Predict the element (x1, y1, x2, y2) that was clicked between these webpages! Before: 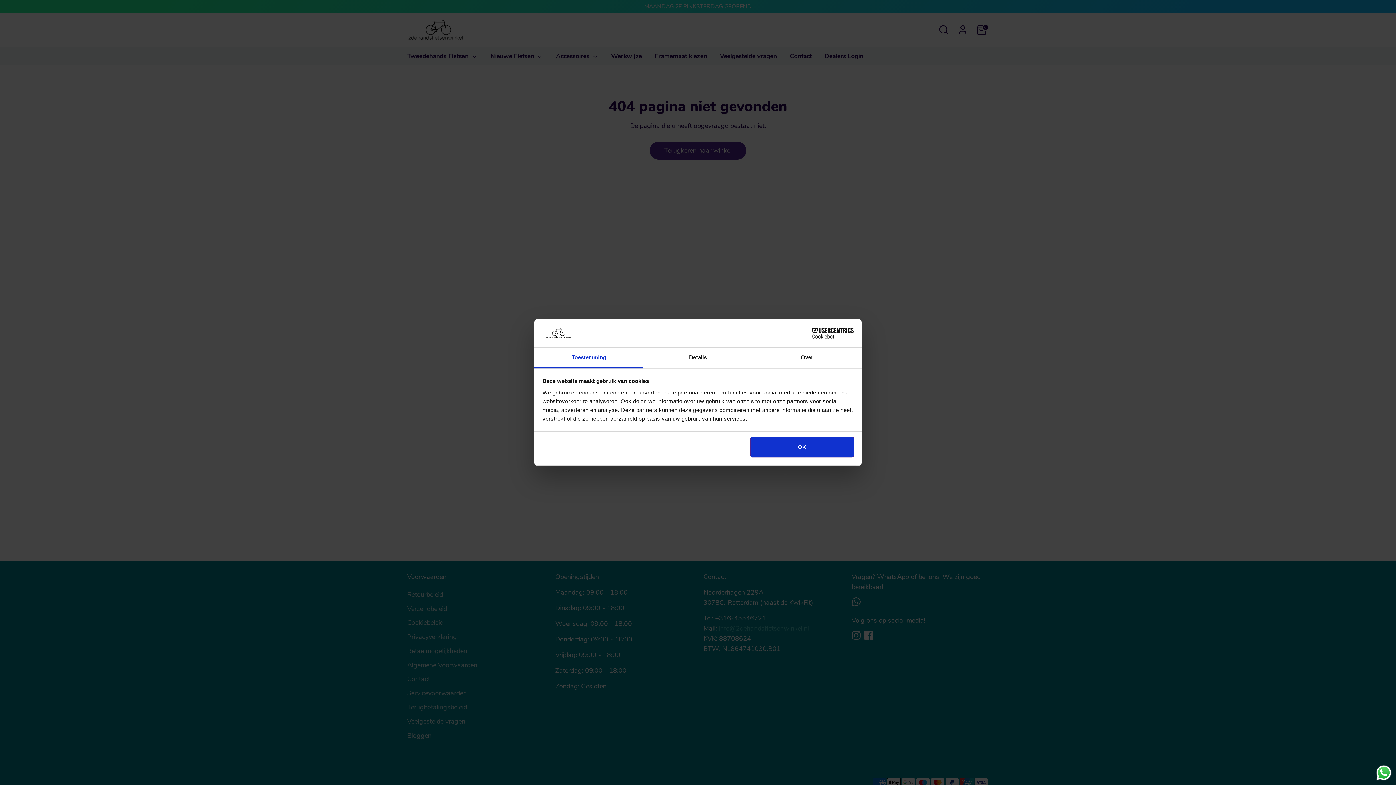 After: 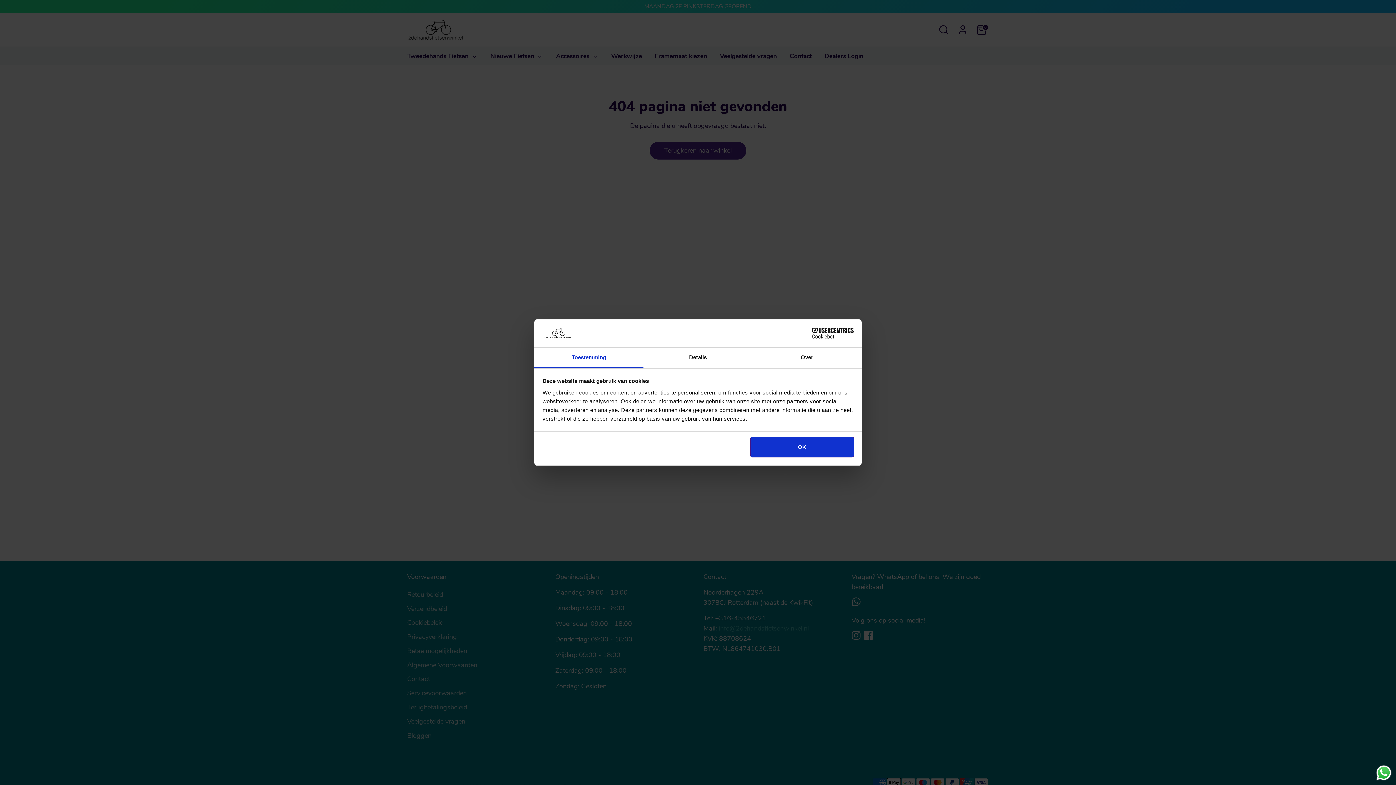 Action: label: Toestemming bbox: (534, 347, 643, 368)